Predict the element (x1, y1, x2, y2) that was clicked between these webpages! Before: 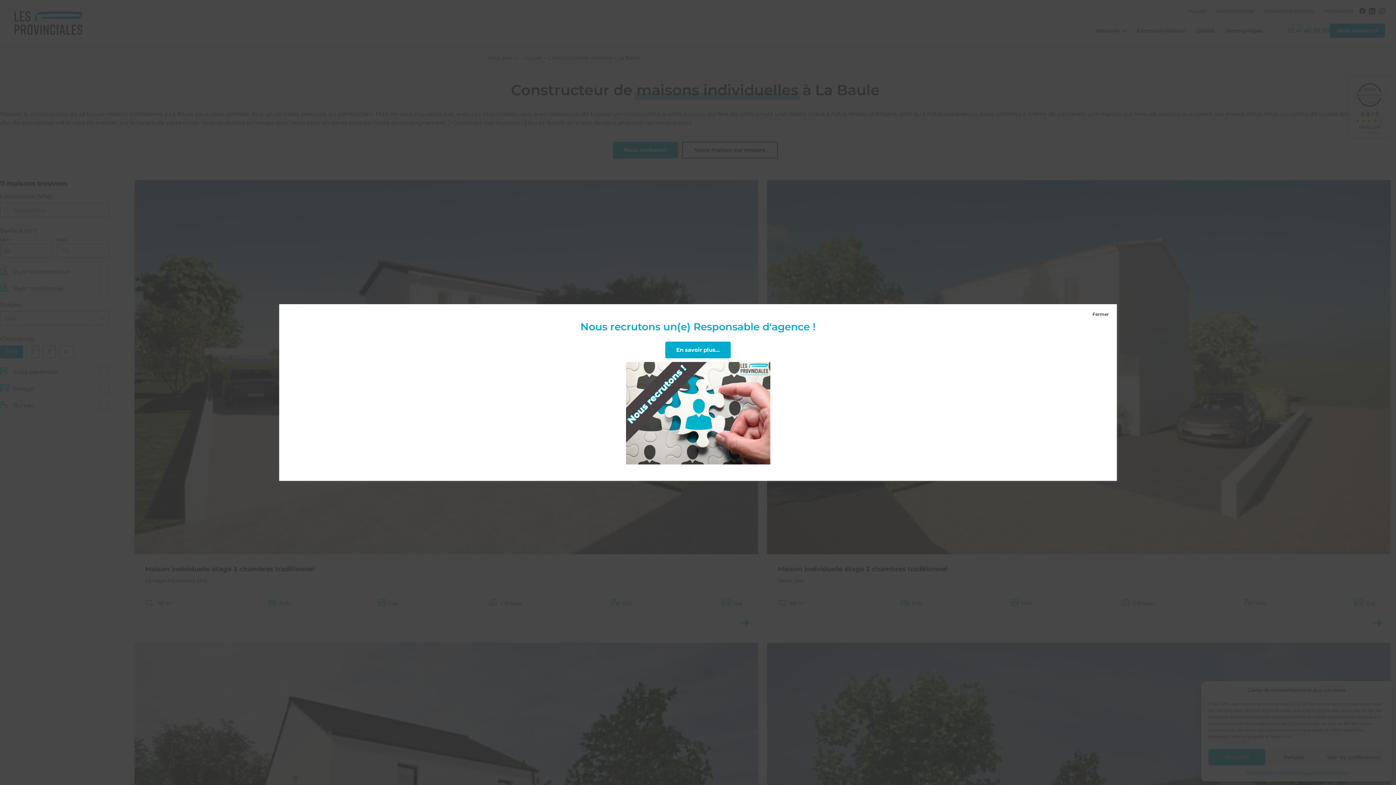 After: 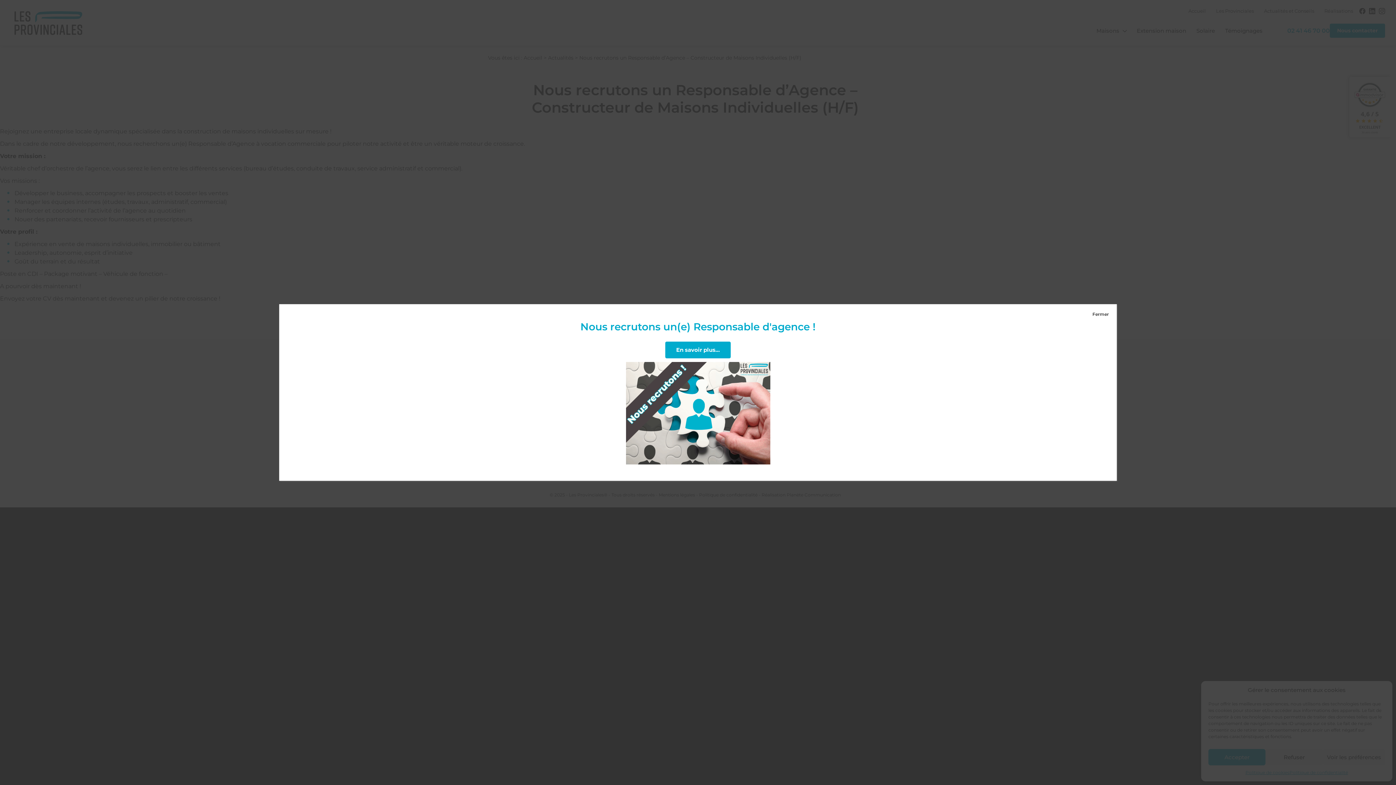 Action: bbox: (665, 341, 730, 358) label: En savoir plus…